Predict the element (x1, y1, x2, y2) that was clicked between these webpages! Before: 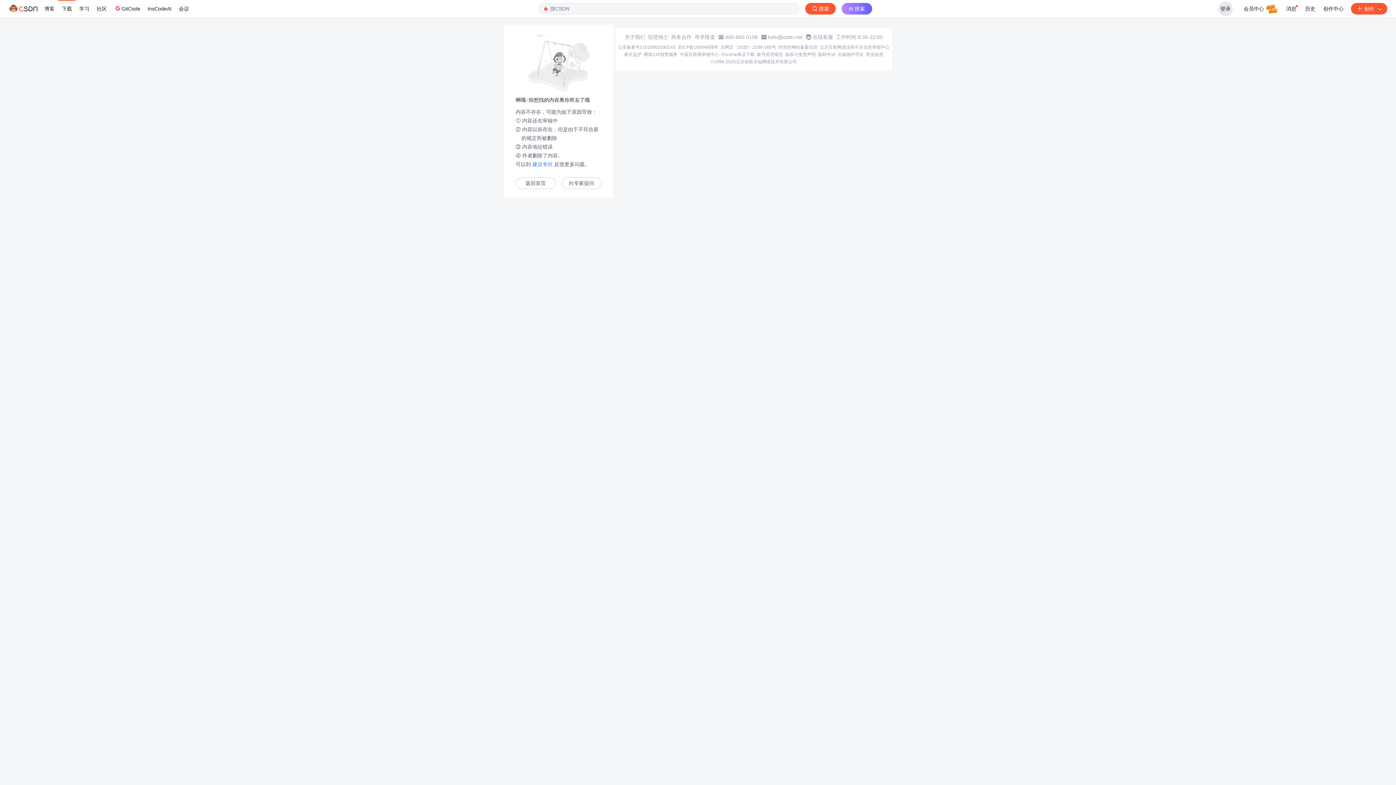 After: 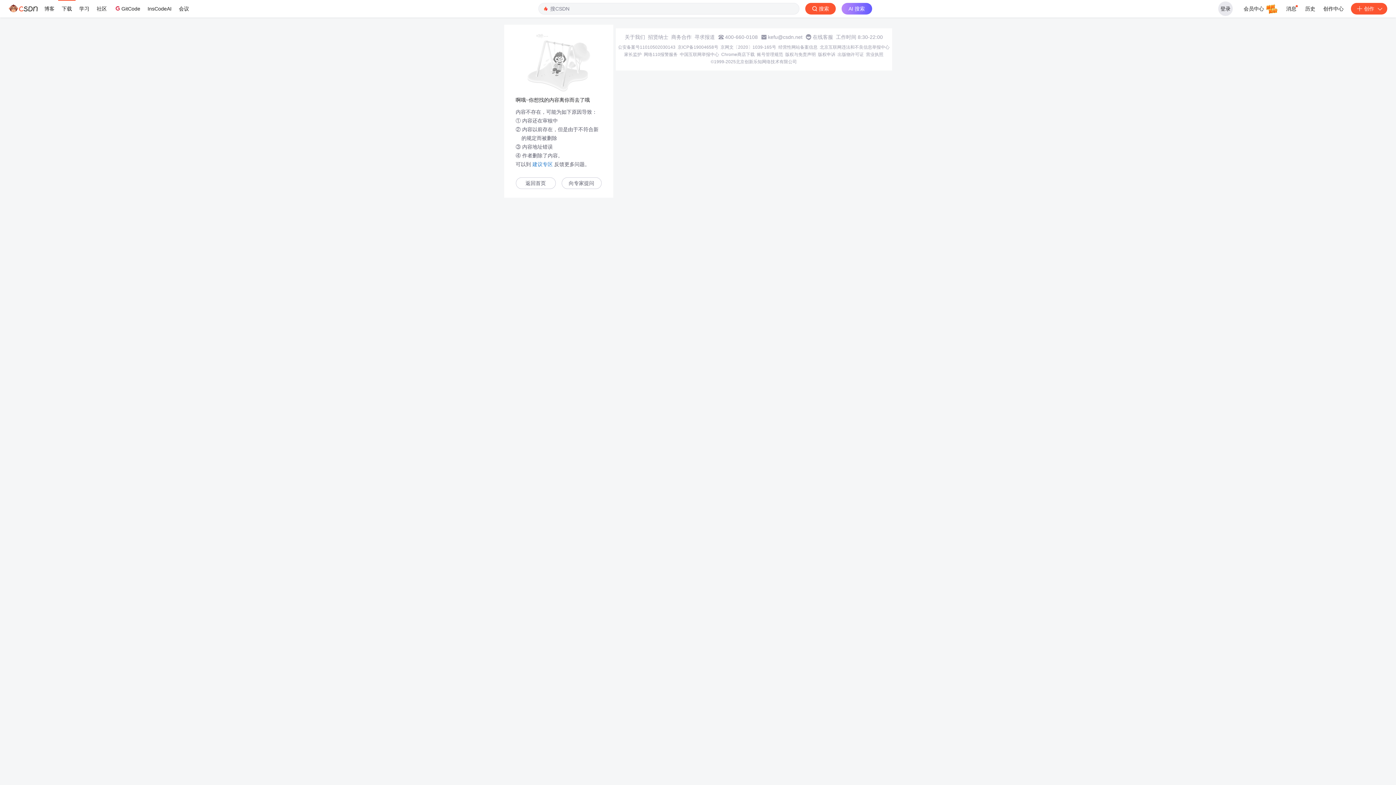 Action: bbox: (818, 51, 835, 57) label: 版权申诉